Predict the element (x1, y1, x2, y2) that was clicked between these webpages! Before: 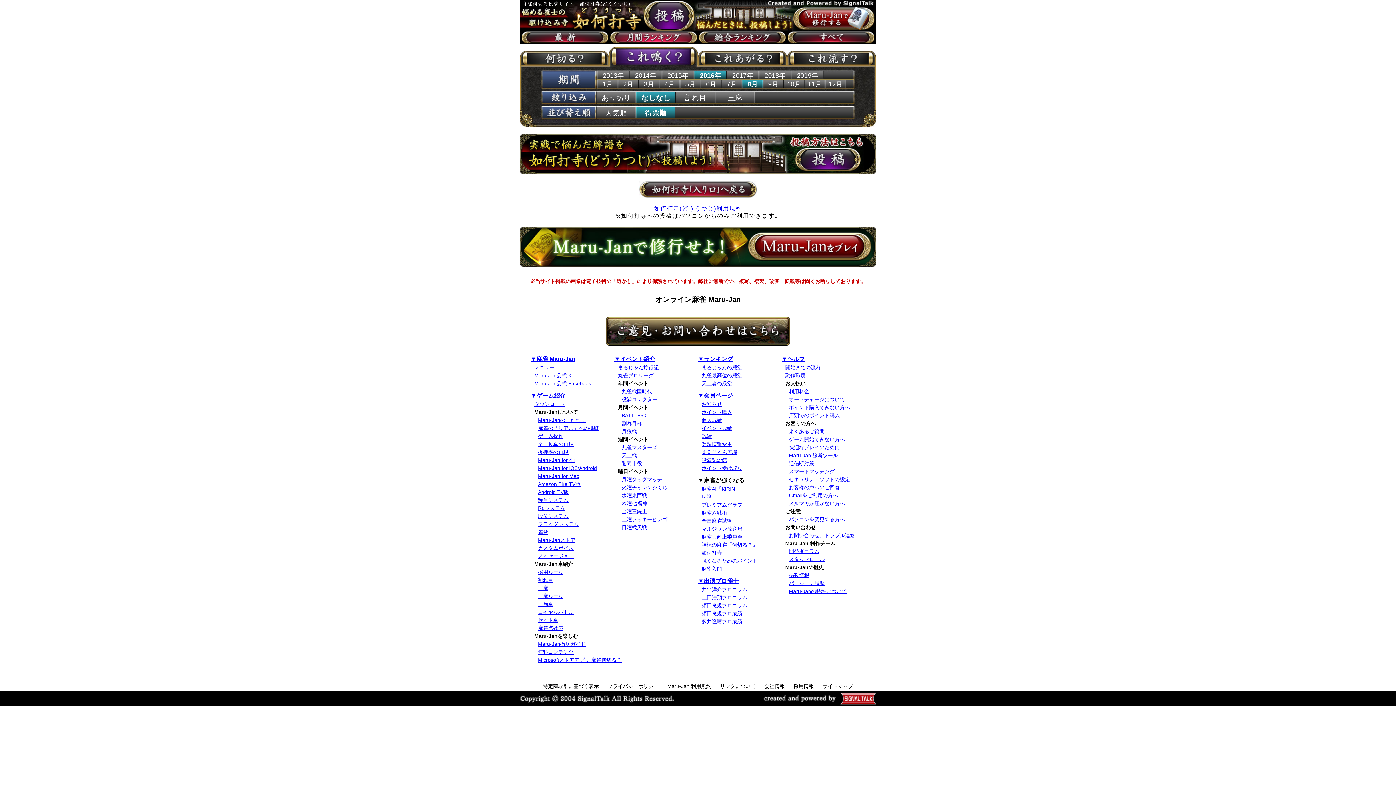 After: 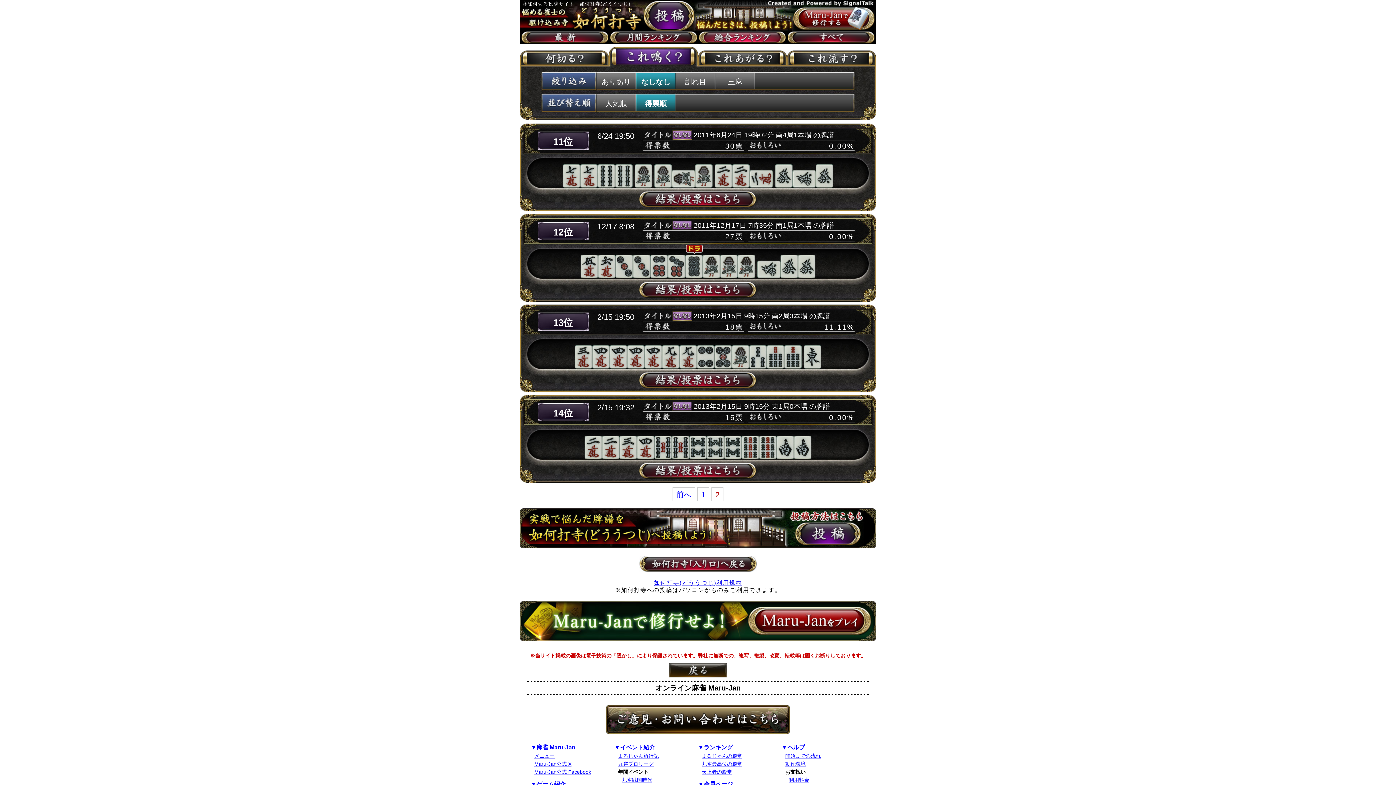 Action: bbox: (698, 31, 786, 44)